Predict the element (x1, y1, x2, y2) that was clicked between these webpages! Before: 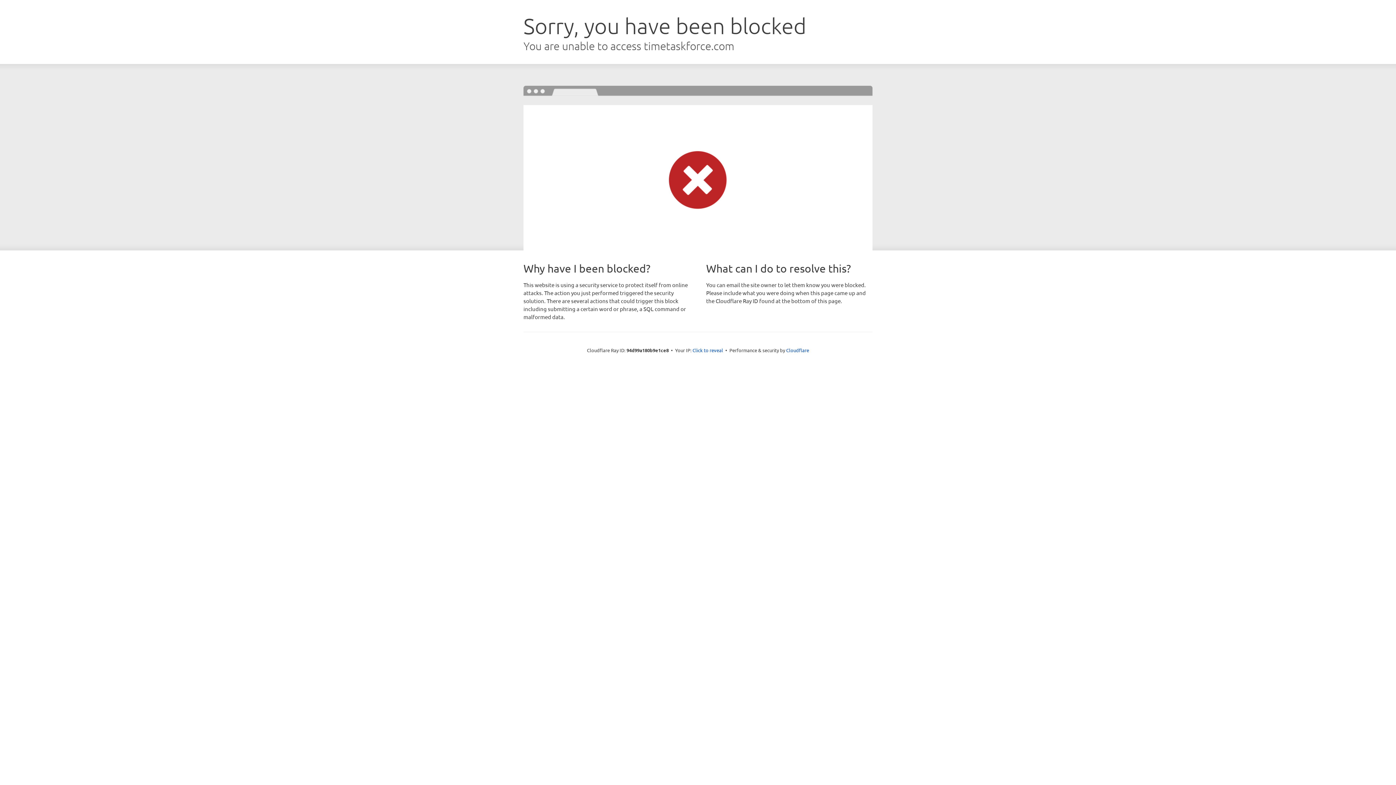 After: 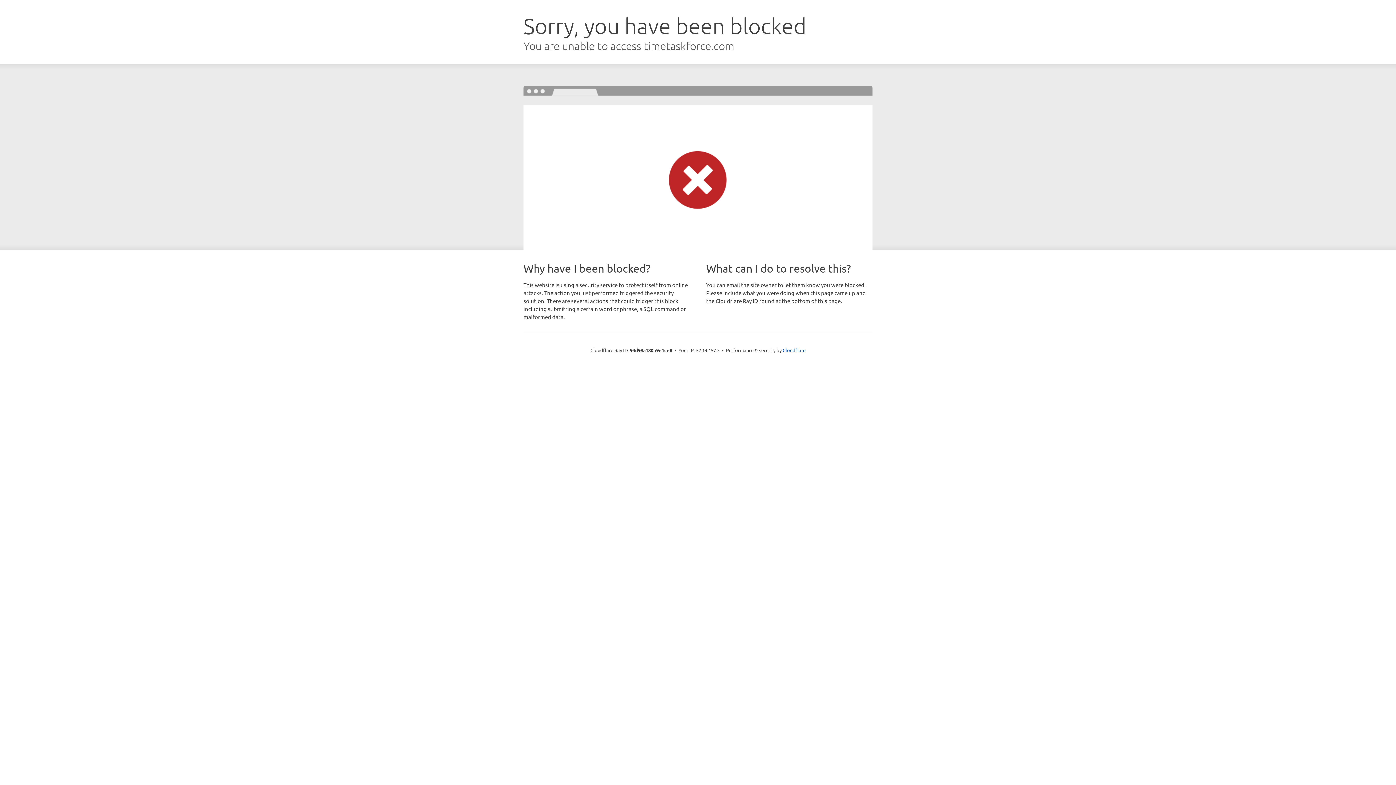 Action: label: Click to reveal bbox: (692, 346, 723, 353)